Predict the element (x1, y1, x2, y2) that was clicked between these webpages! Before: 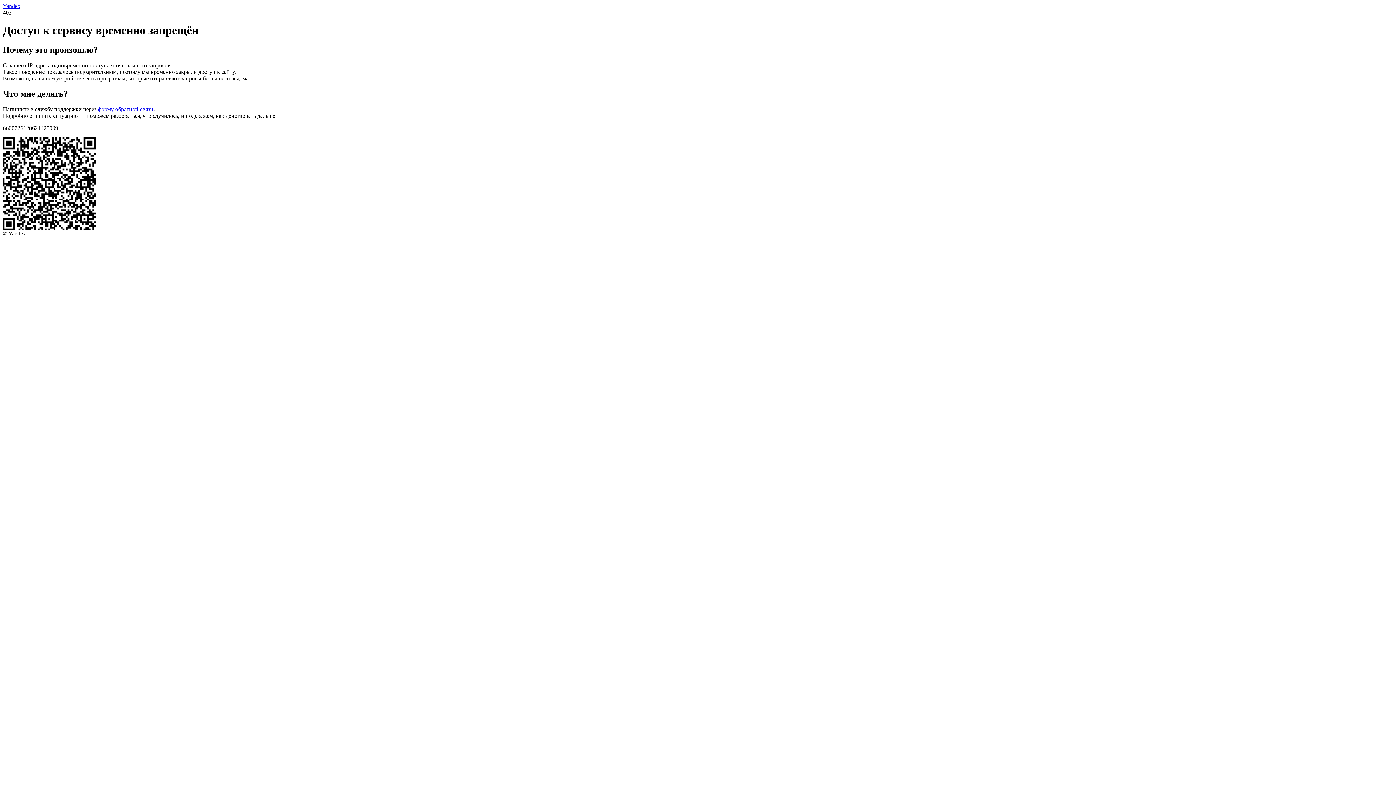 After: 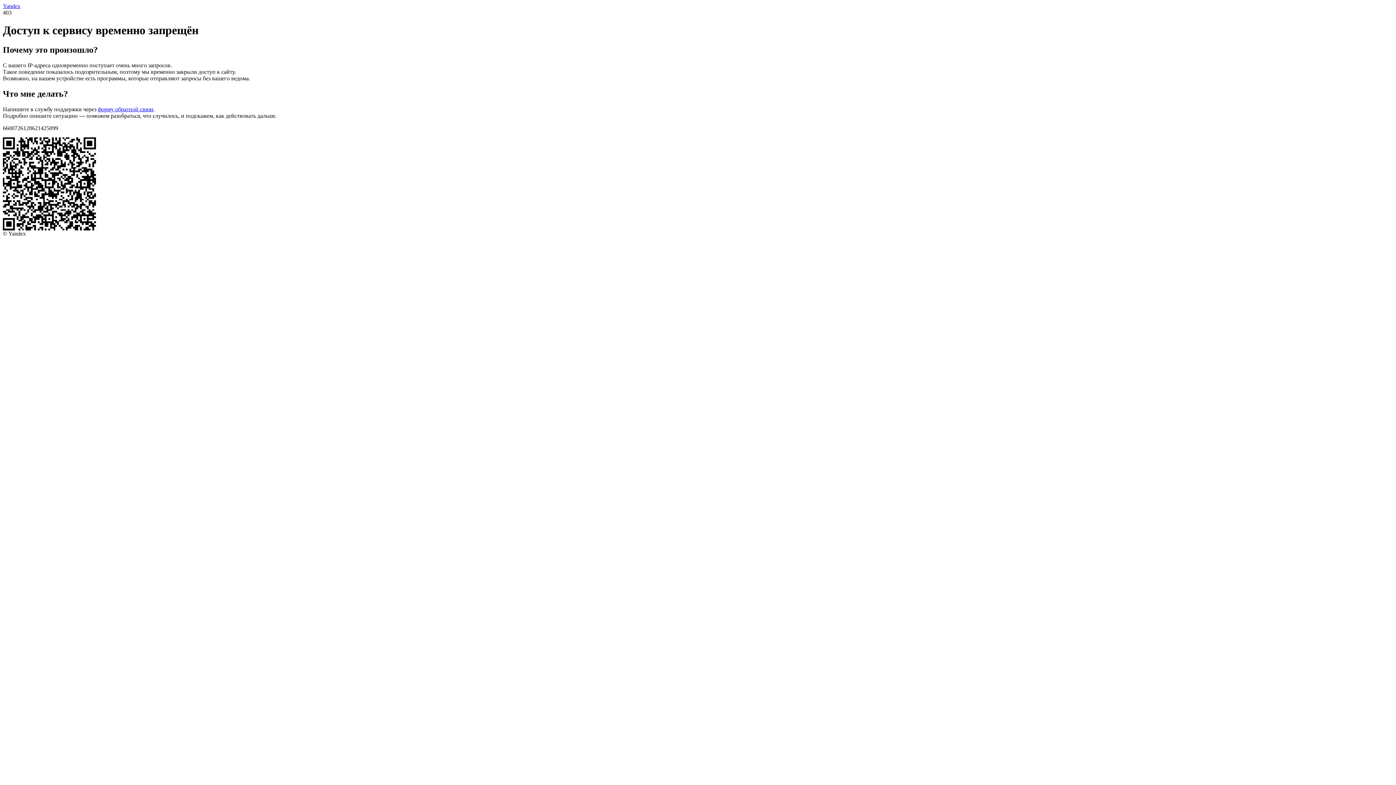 Action: label: Yandex bbox: (2, 2, 20, 9)